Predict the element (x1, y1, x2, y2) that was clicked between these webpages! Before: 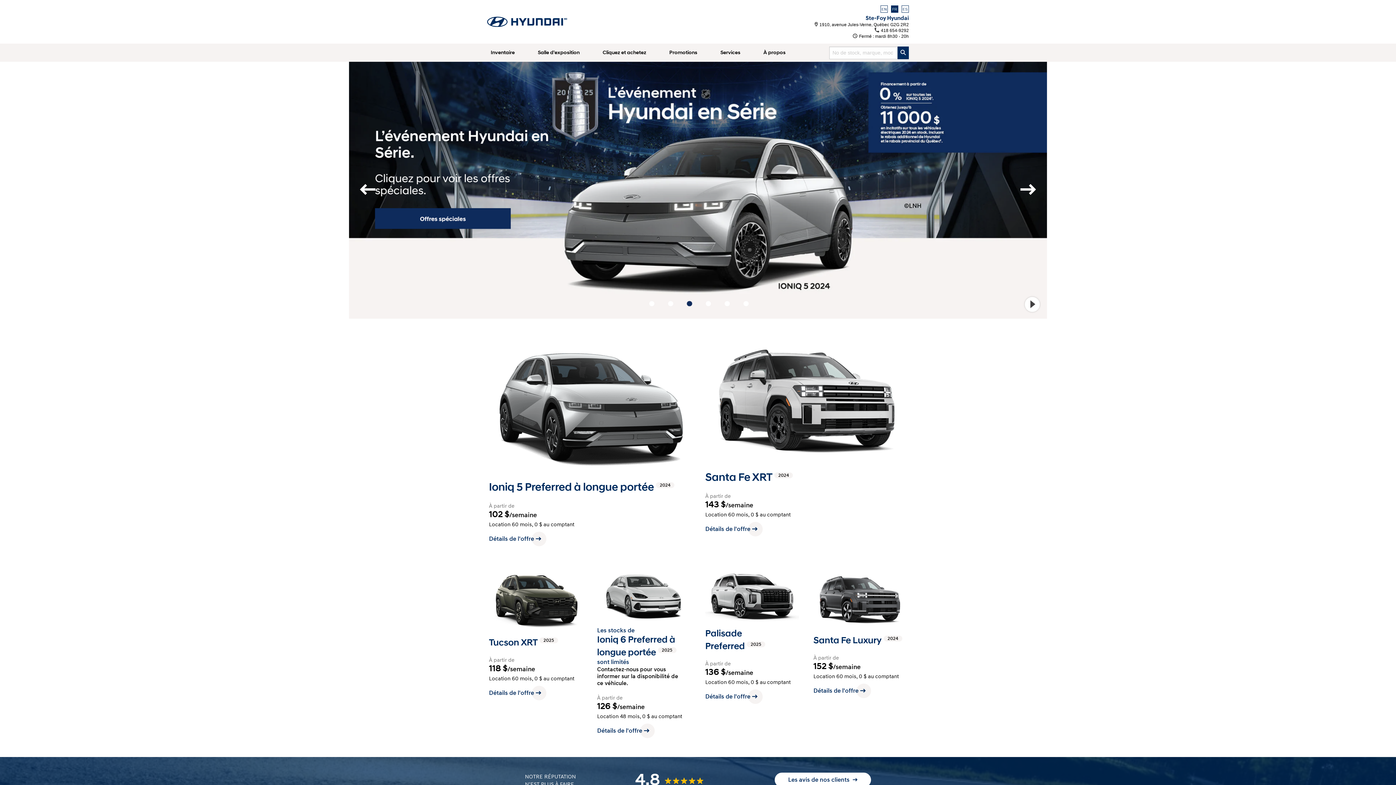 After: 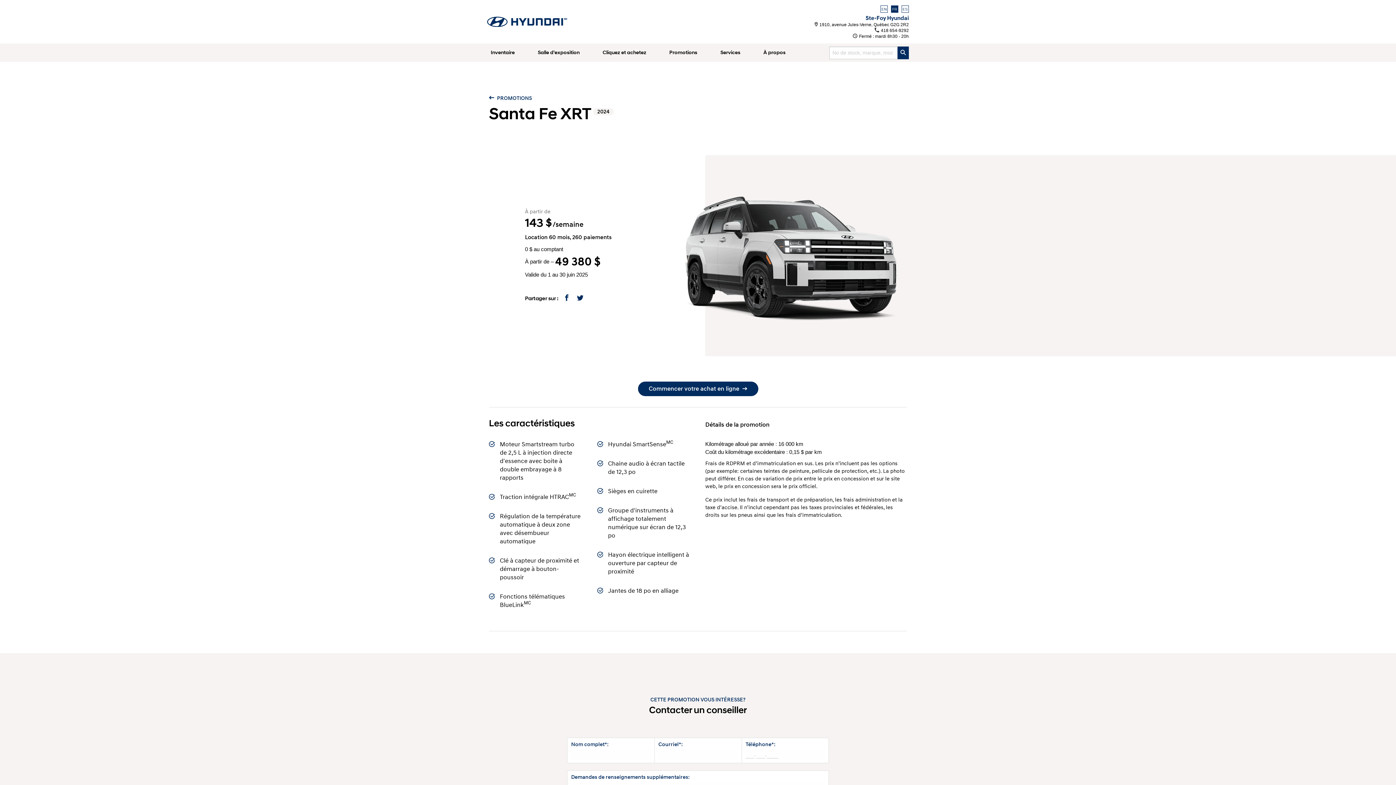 Action: label: Santa Fe XRT bbox: (705, 470, 772, 484)